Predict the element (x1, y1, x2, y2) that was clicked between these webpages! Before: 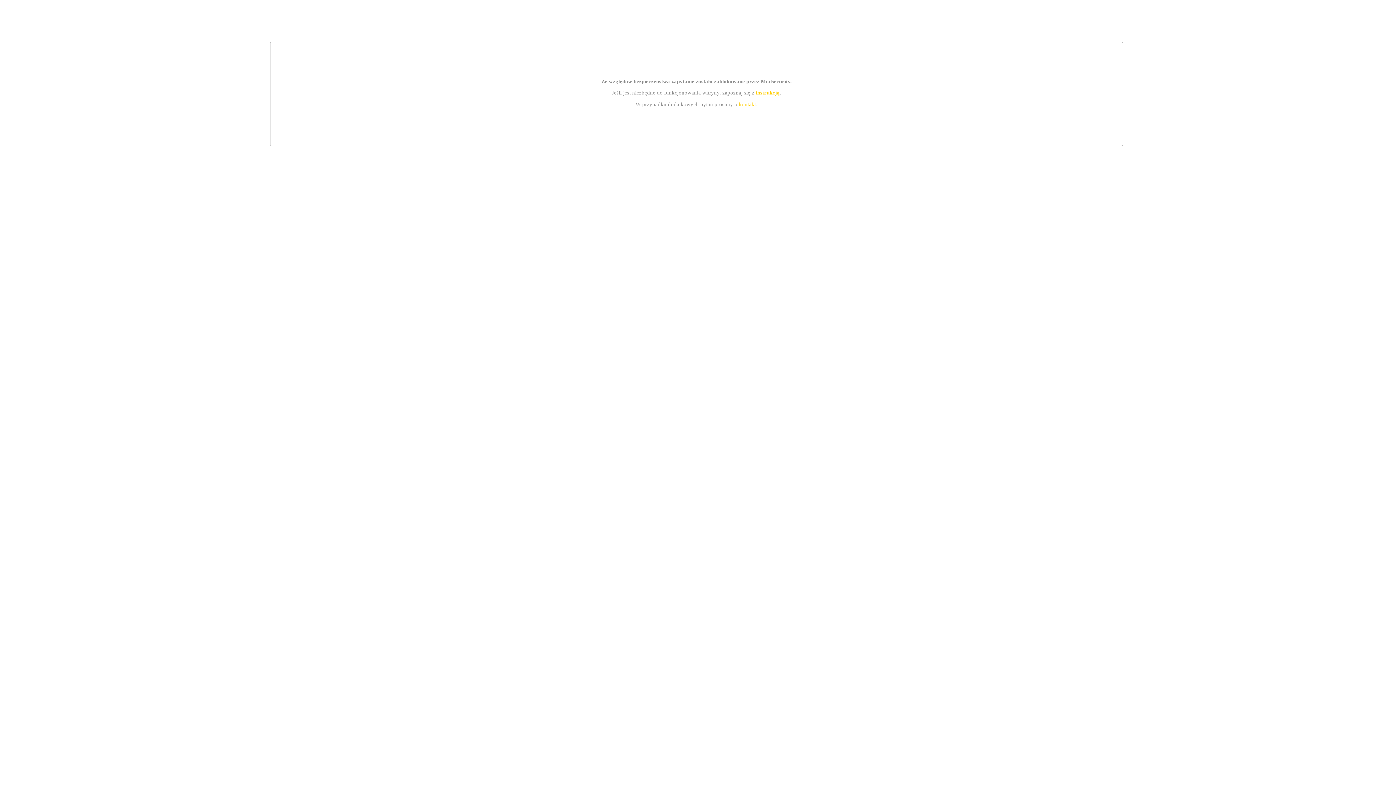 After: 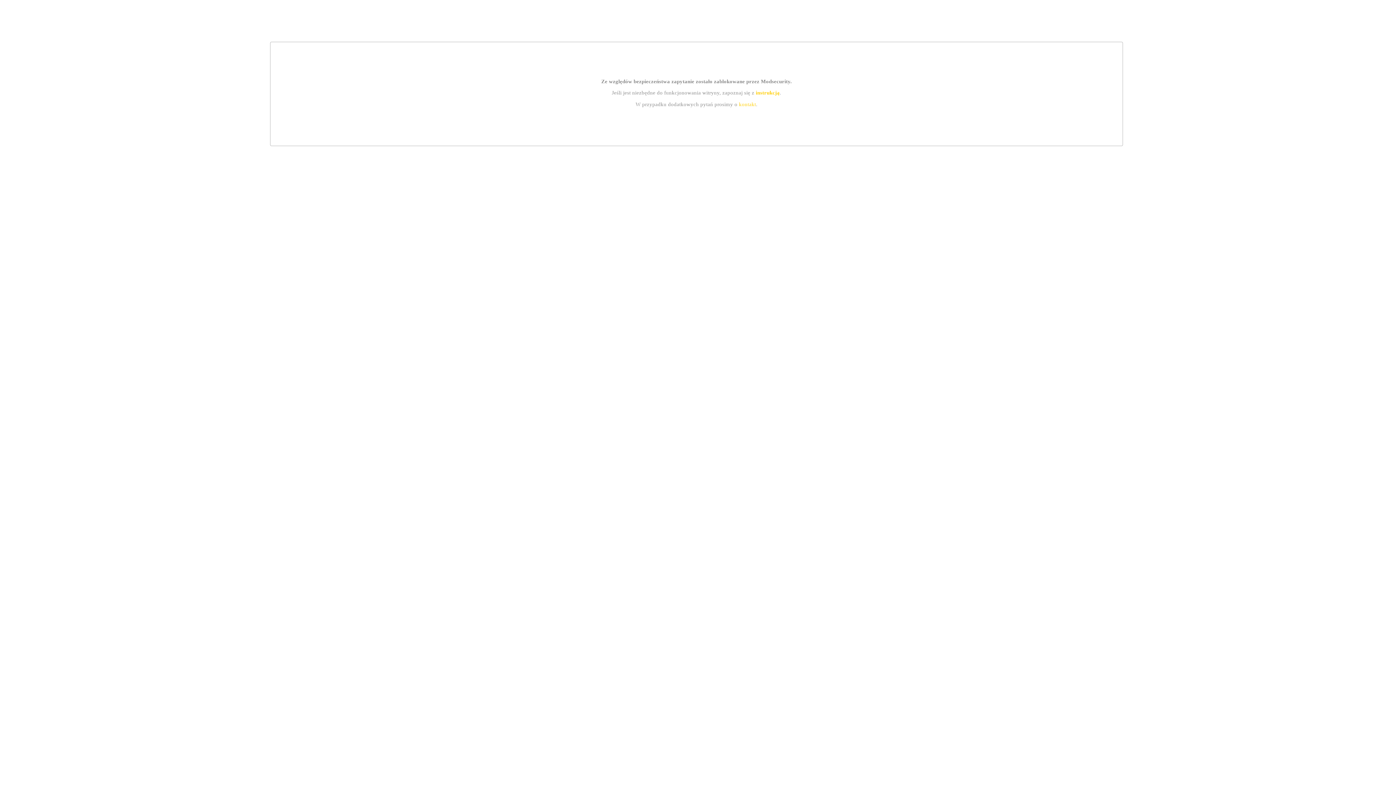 Action: label: instrukcją bbox: (755, 89, 779, 95)